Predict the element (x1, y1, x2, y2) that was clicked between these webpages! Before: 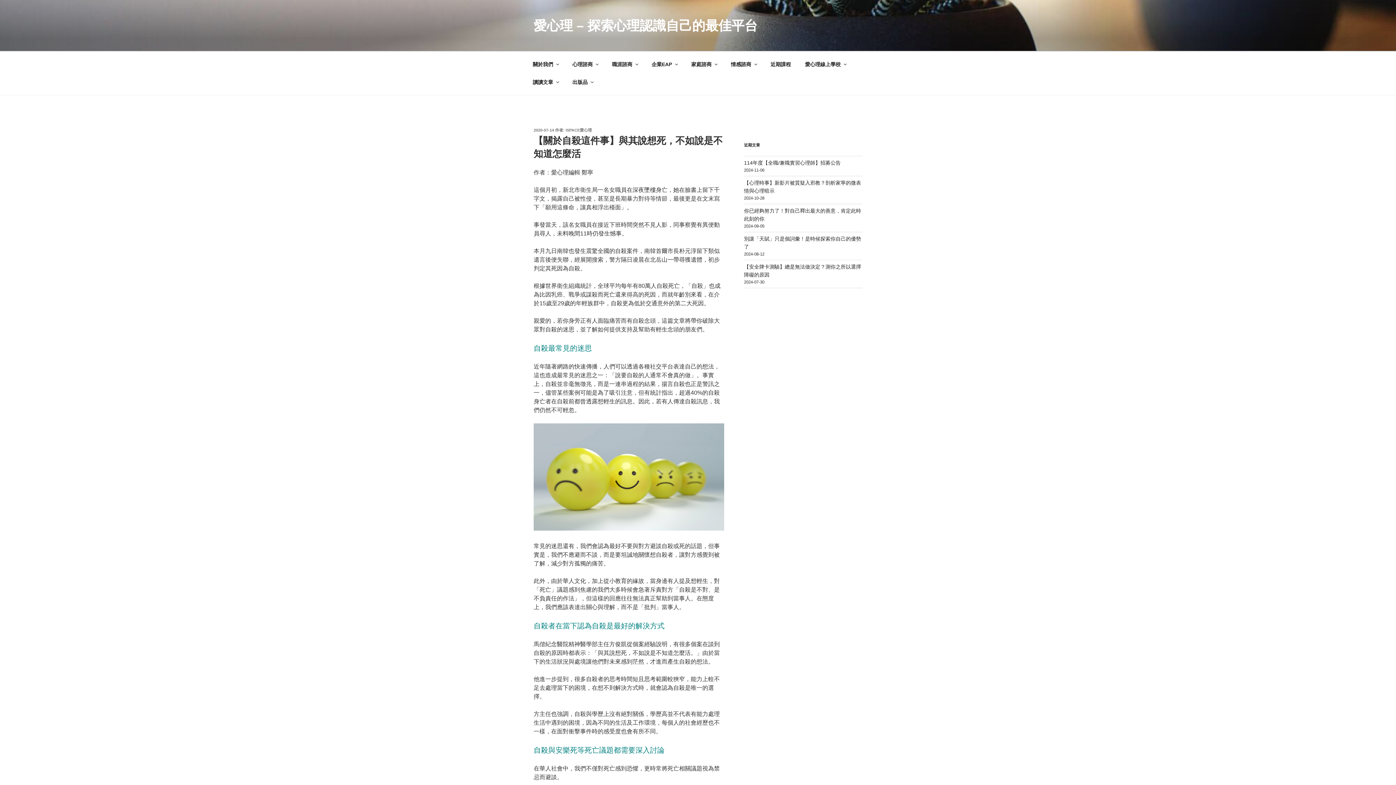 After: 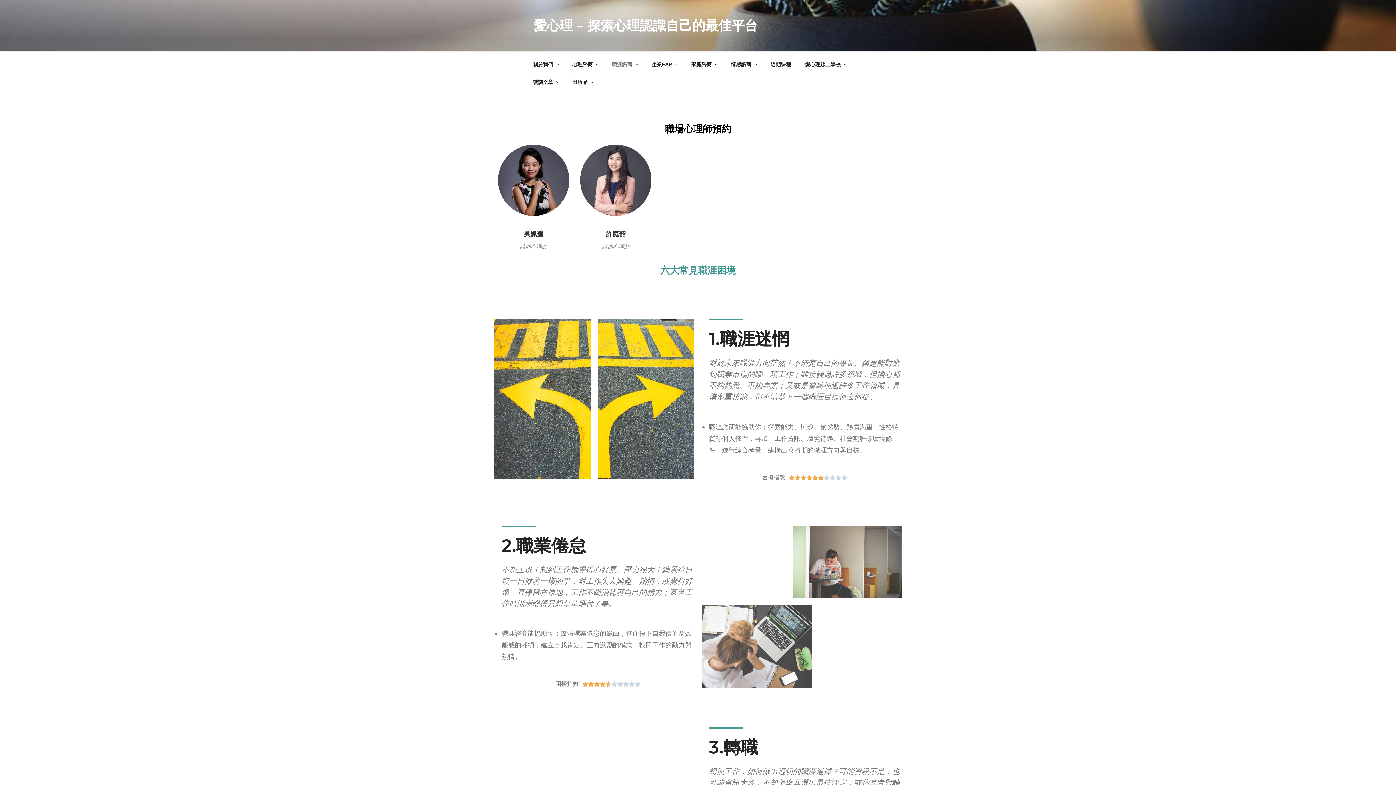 Action: bbox: (605, 55, 644, 73) label: 職涯諮商